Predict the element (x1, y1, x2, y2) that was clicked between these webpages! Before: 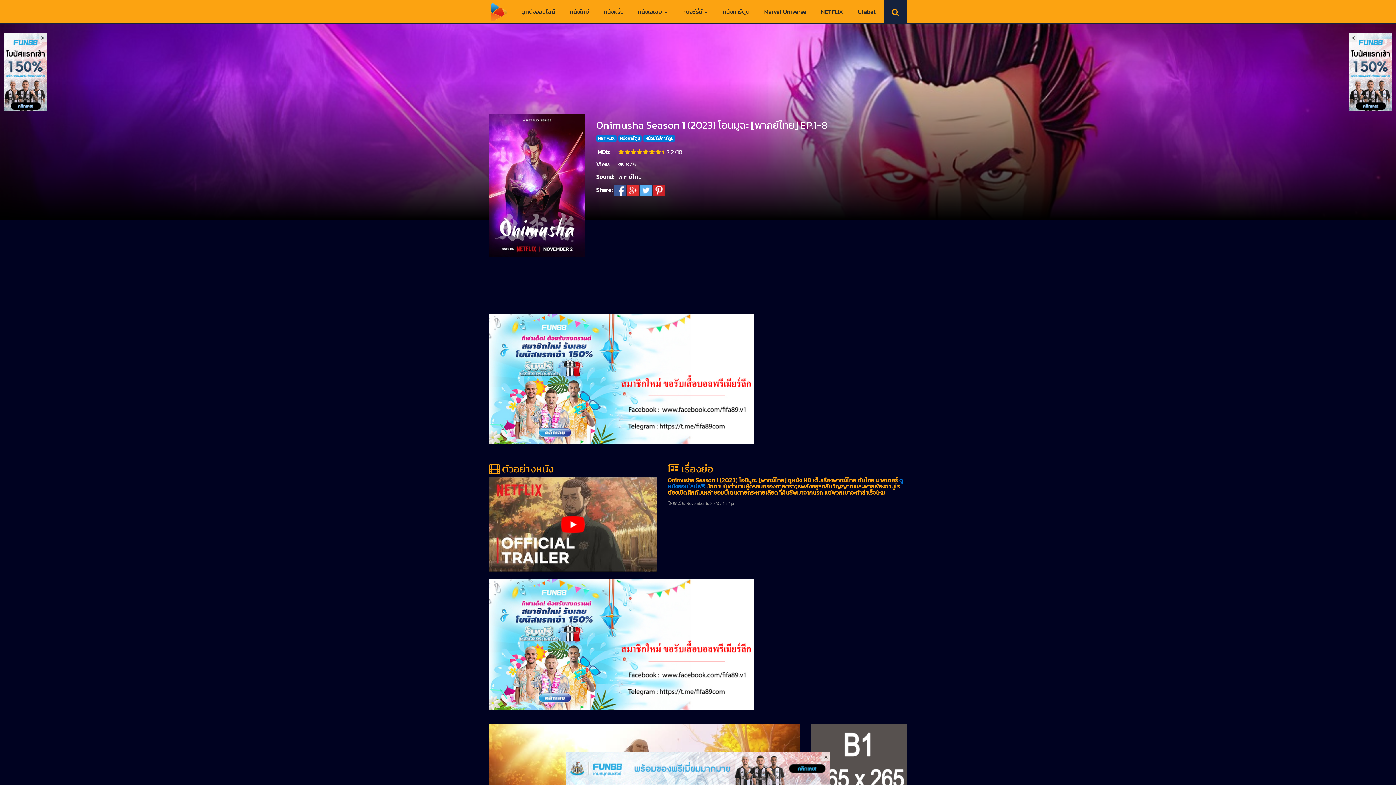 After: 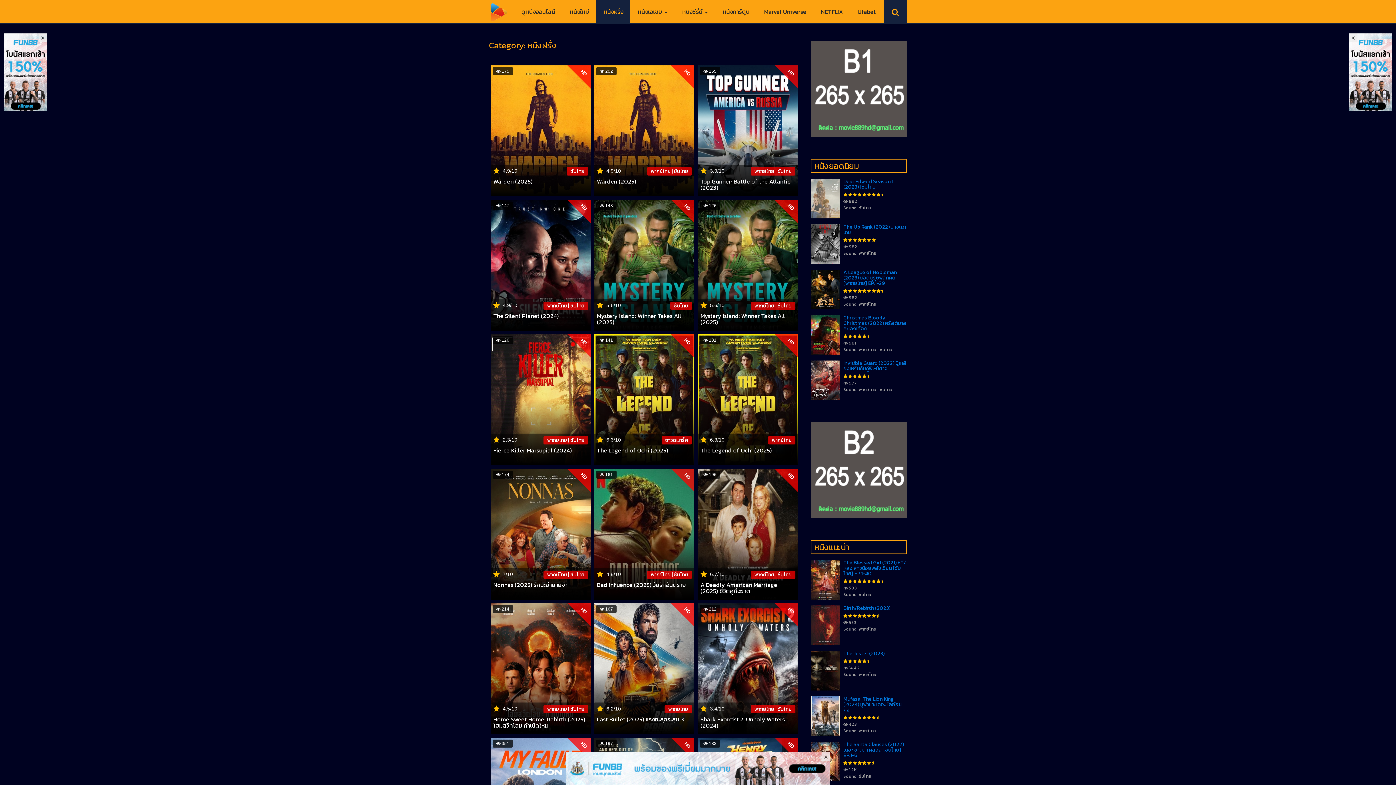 Action: label: หนังฝรั่ง bbox: (596, 0, 630, 23)